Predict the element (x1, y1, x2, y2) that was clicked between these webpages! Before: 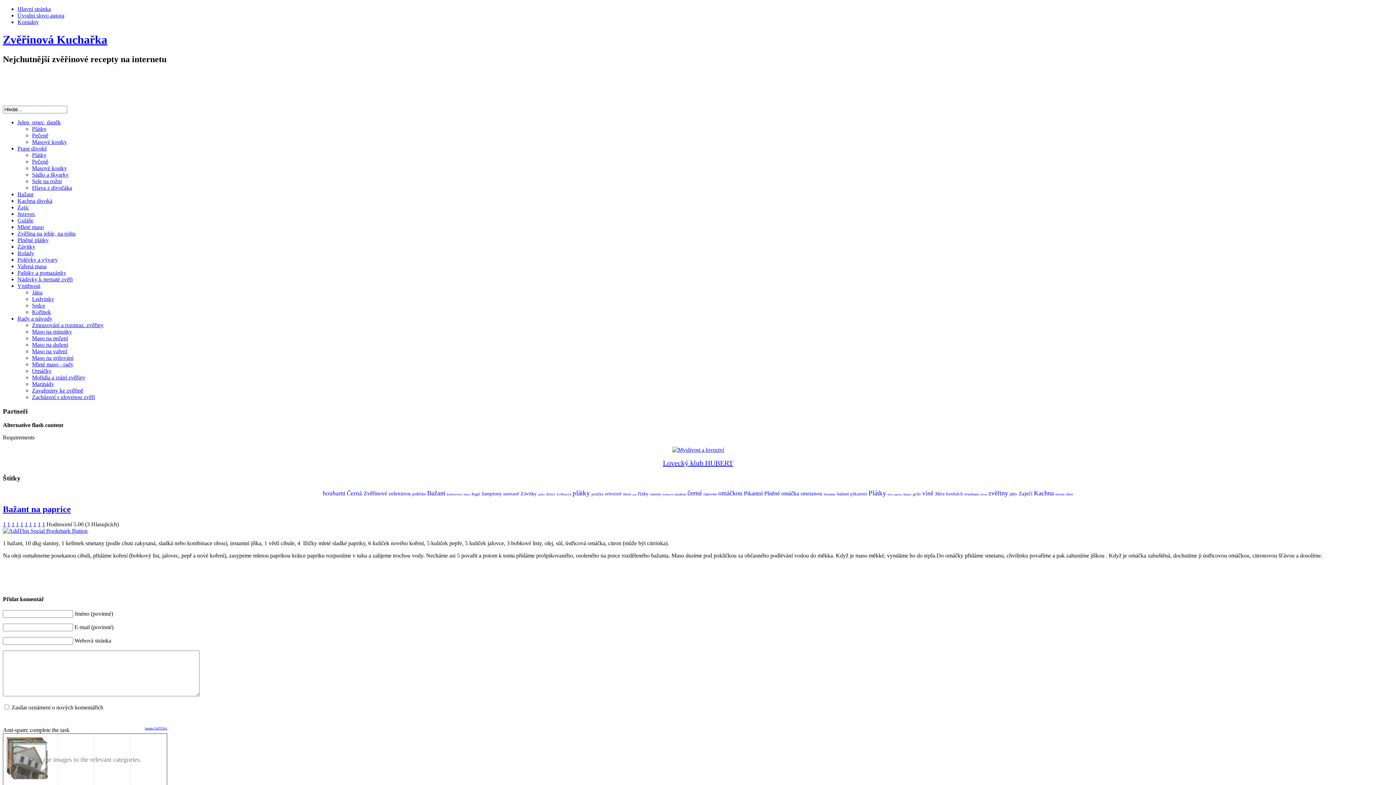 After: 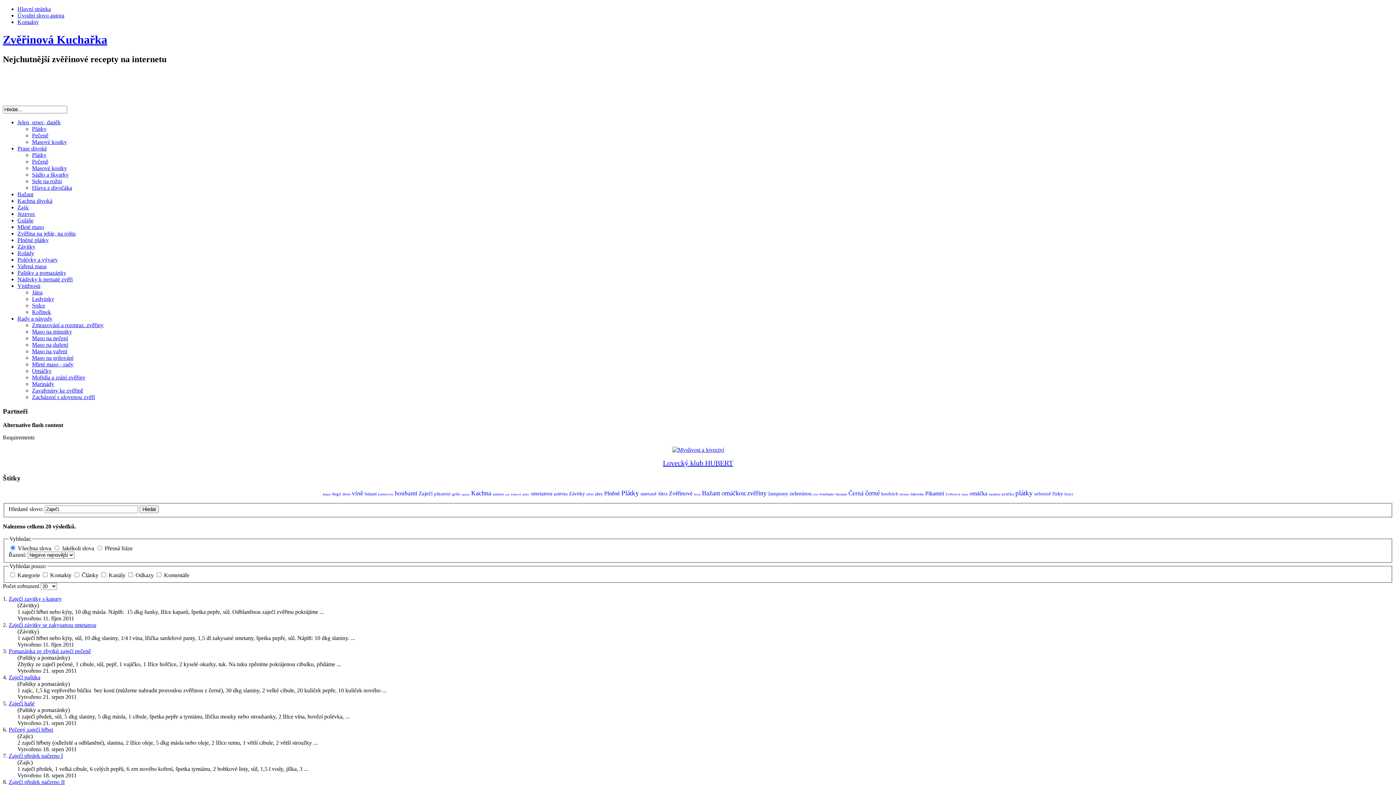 Action: label: Zaječí bbox: (1018, 490, 1032, 496)